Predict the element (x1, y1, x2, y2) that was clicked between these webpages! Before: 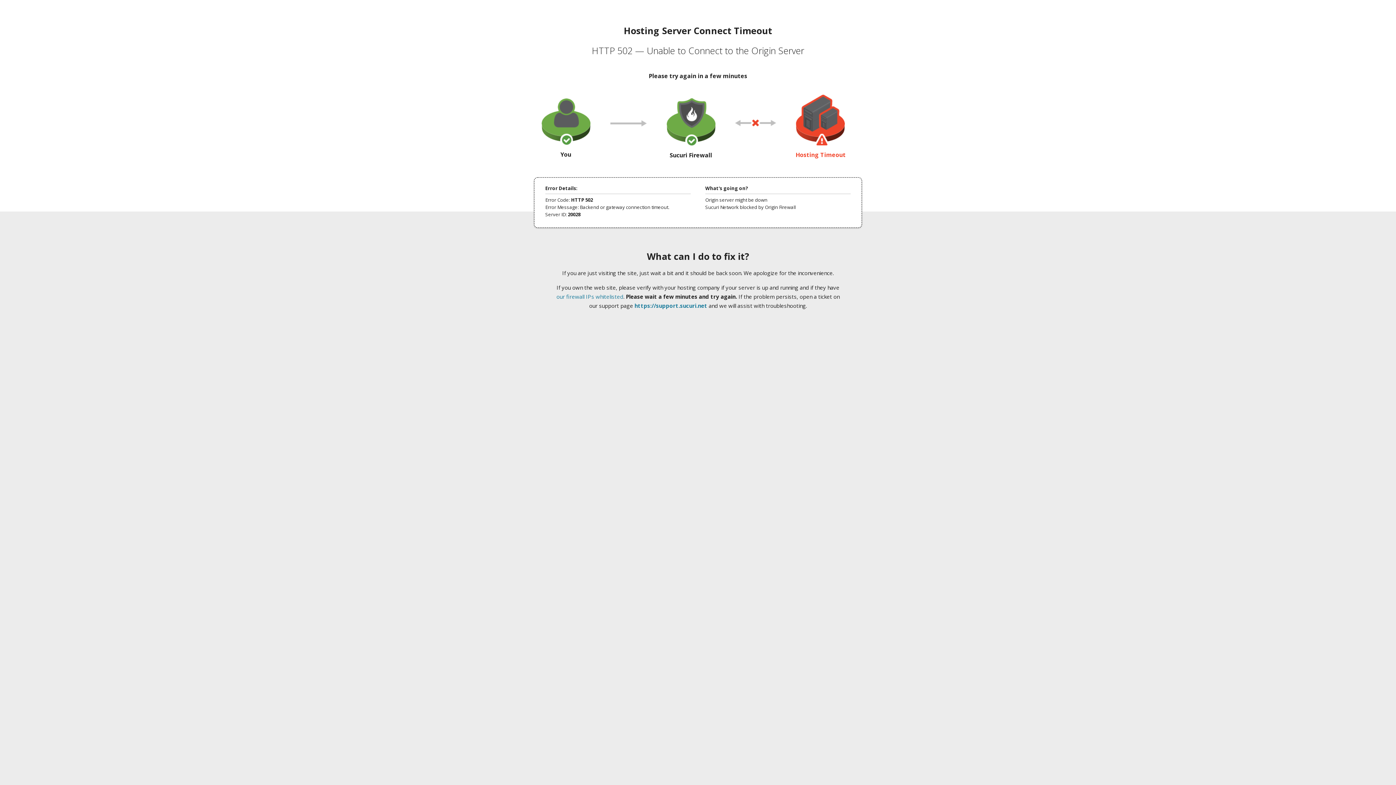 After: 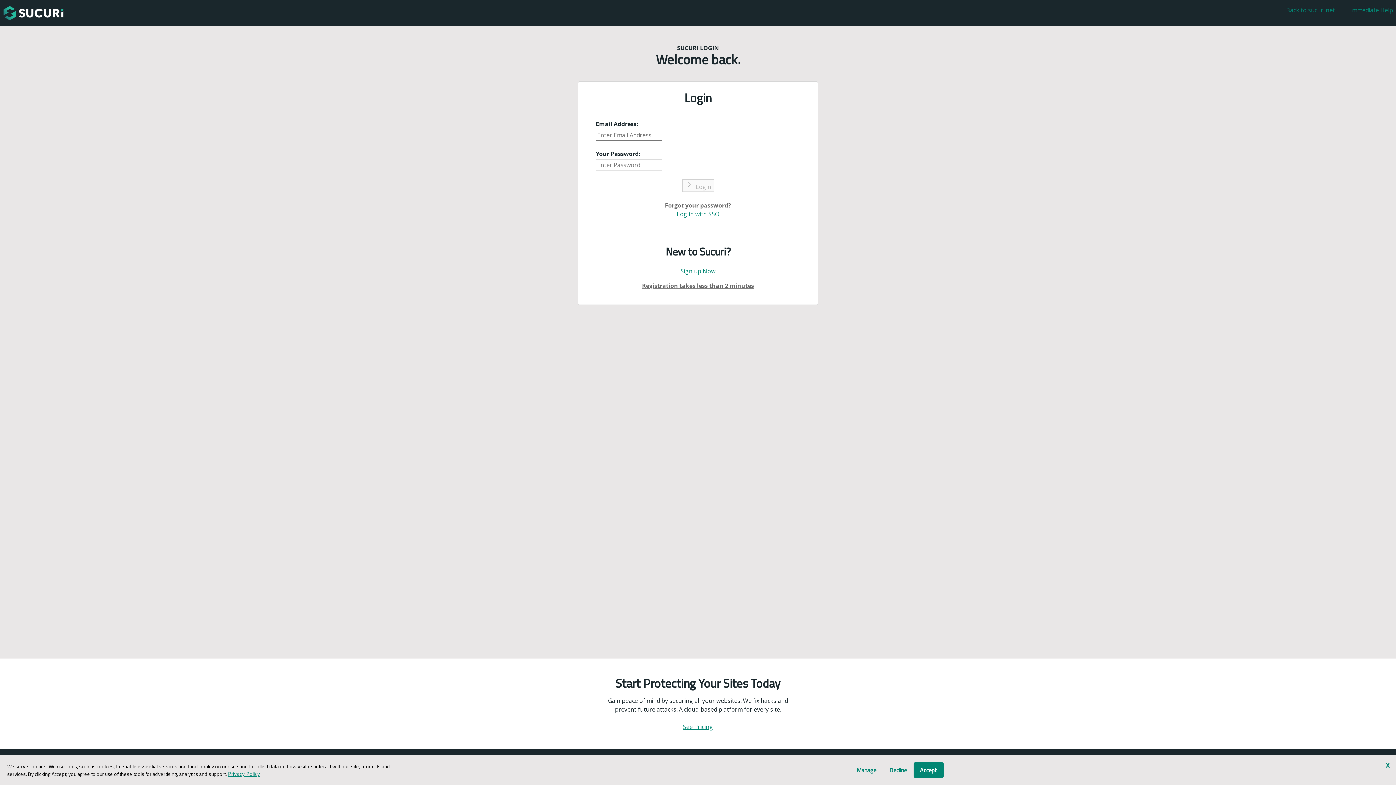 Action: label: https://support.sucuri.net bbox: (634, 302, 707, 309)